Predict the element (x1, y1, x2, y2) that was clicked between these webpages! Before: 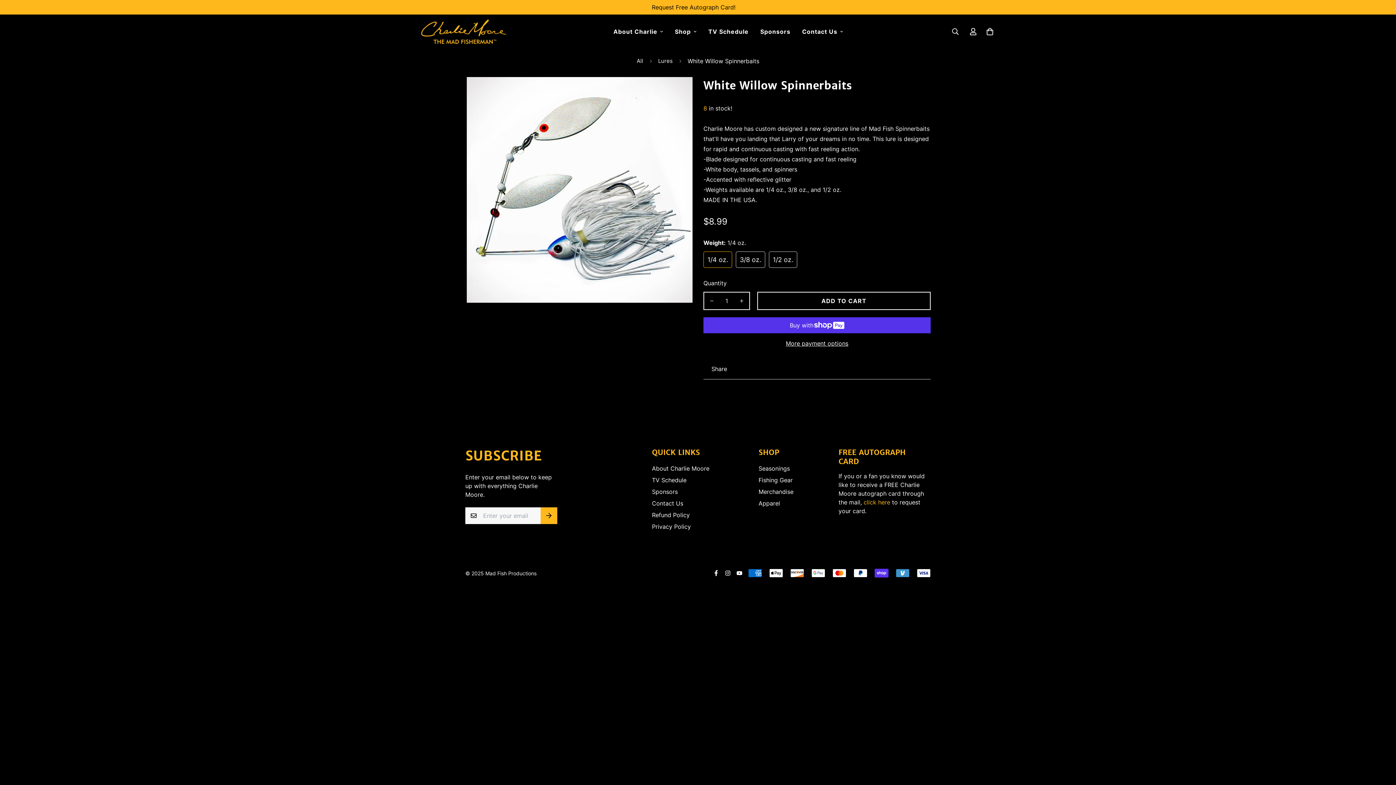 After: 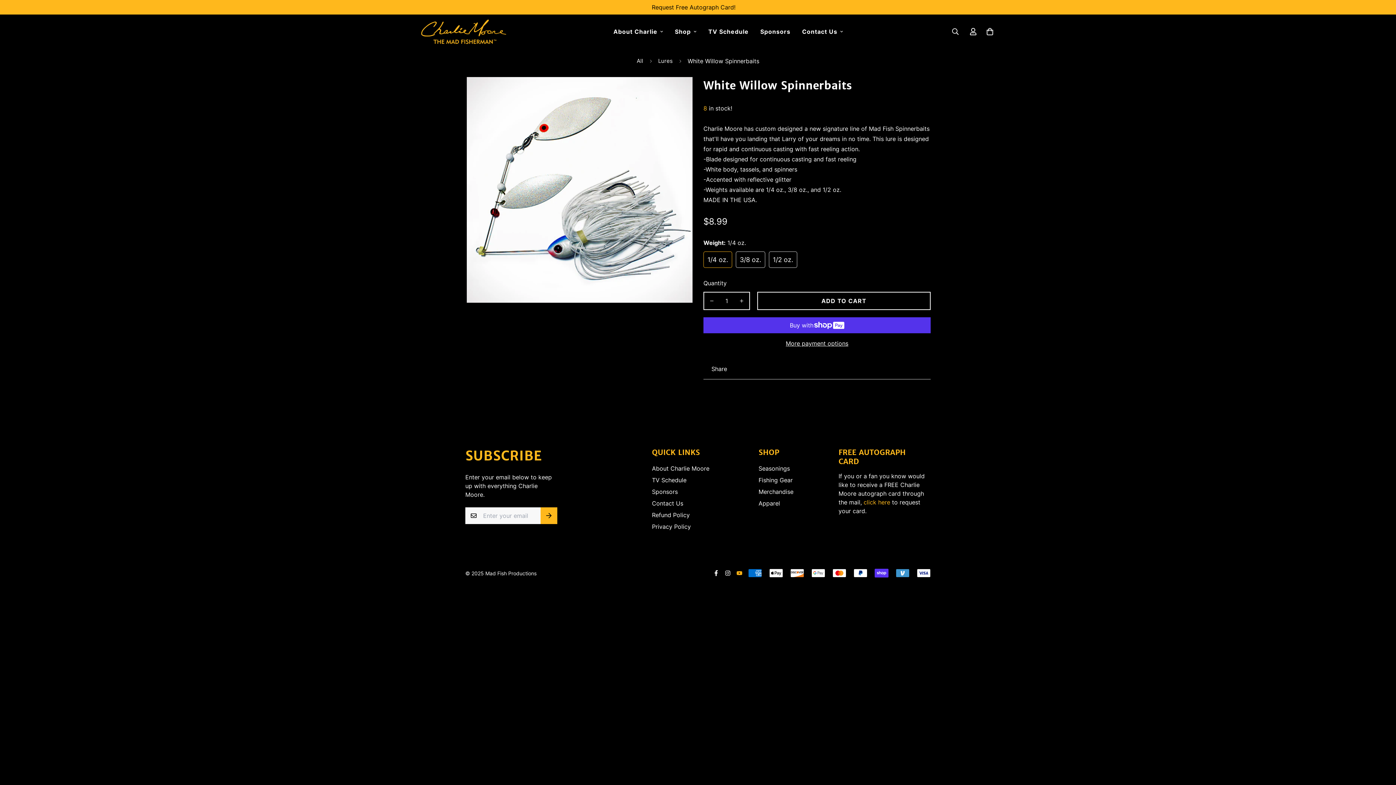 Action: bbox: (733, 570, 745, 576)